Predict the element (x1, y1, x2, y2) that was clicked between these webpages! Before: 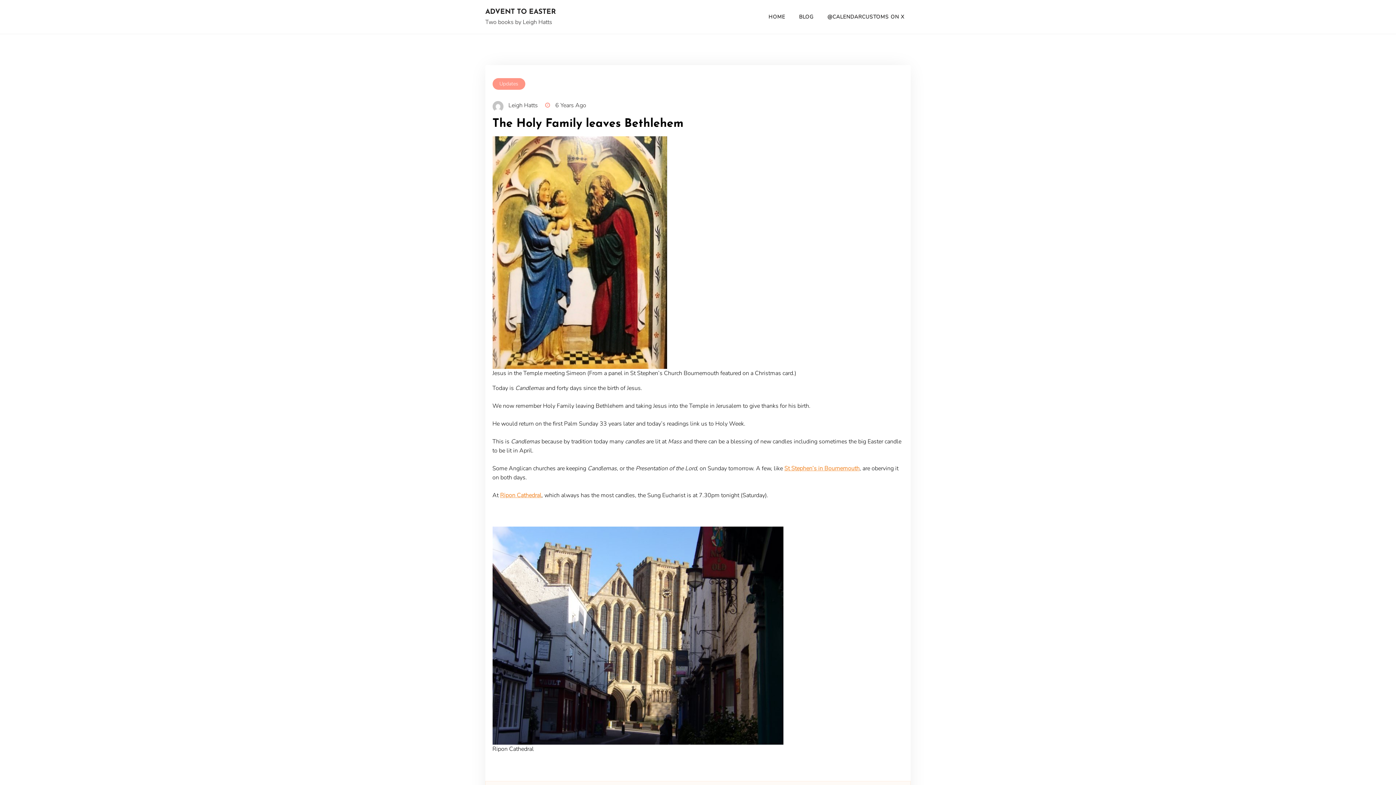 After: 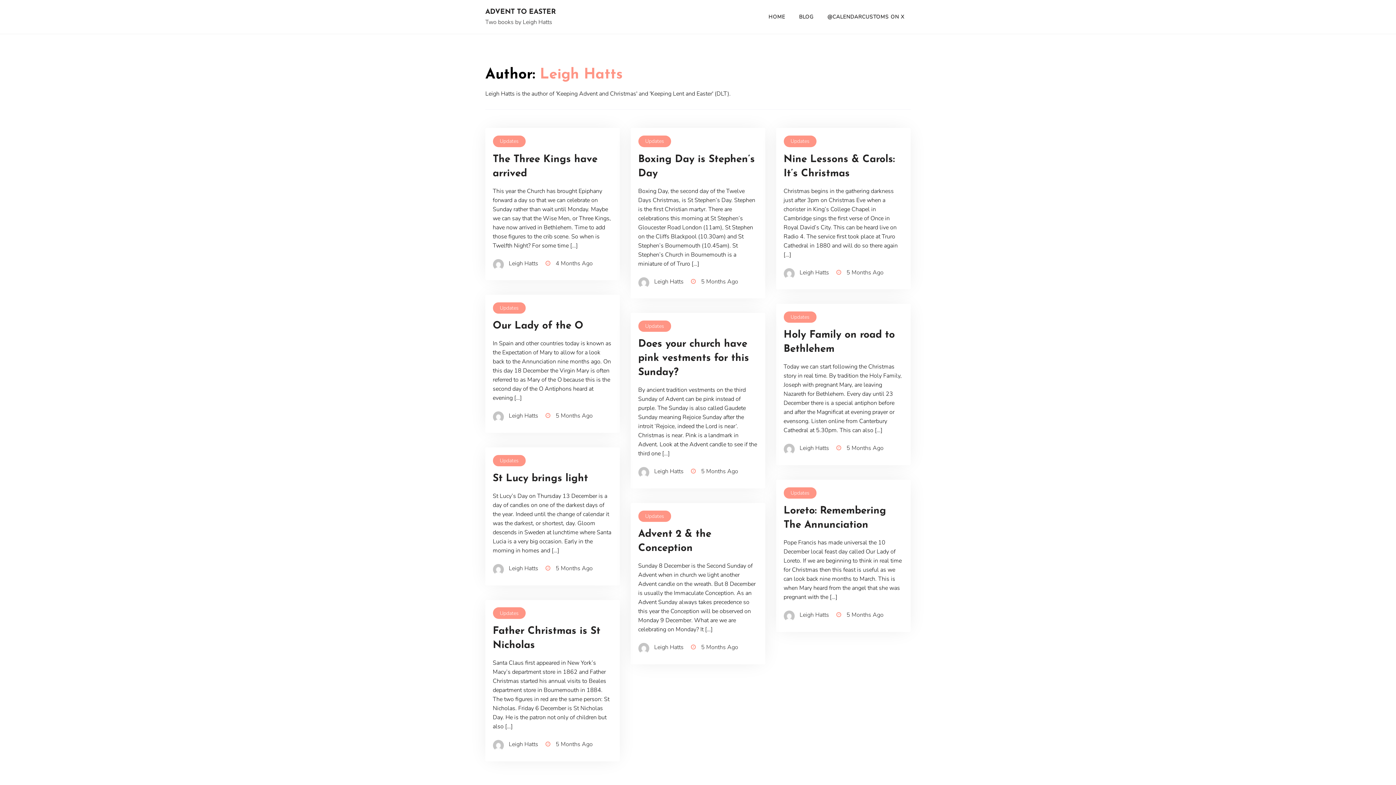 Action: bbox: (492, 100, 538, 114) label:  Leigh Hatts